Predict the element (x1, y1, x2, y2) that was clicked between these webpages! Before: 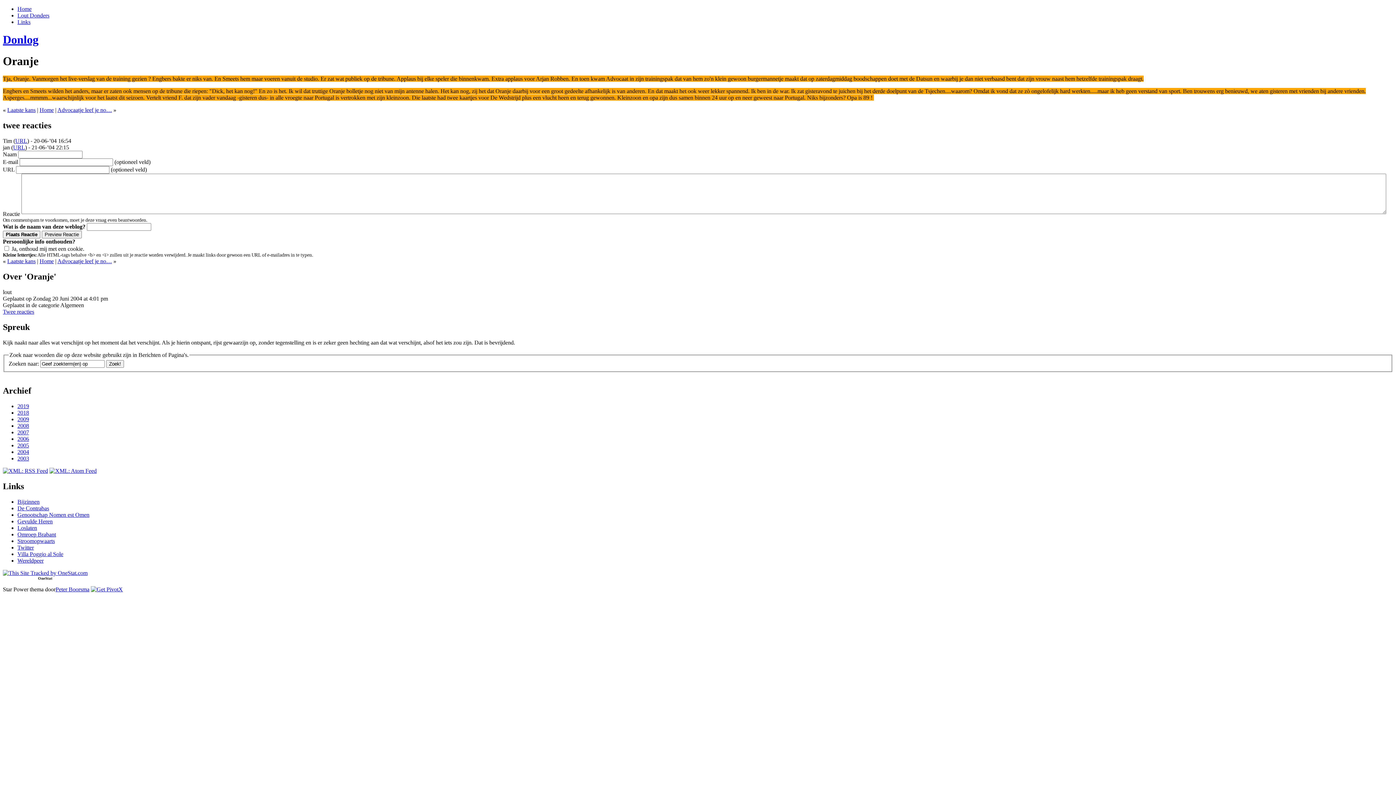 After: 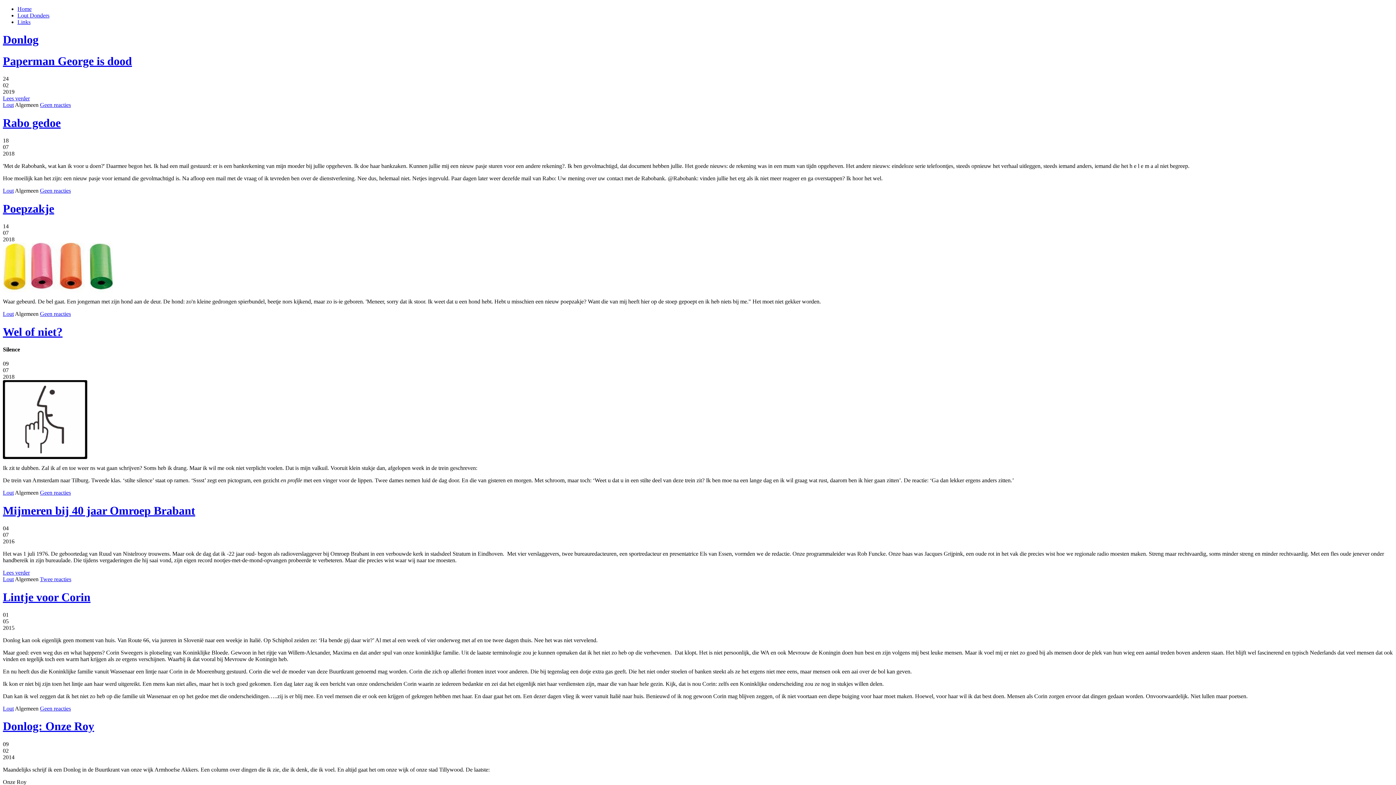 Action: bbox: (39, 258, 53, 264) label: Home